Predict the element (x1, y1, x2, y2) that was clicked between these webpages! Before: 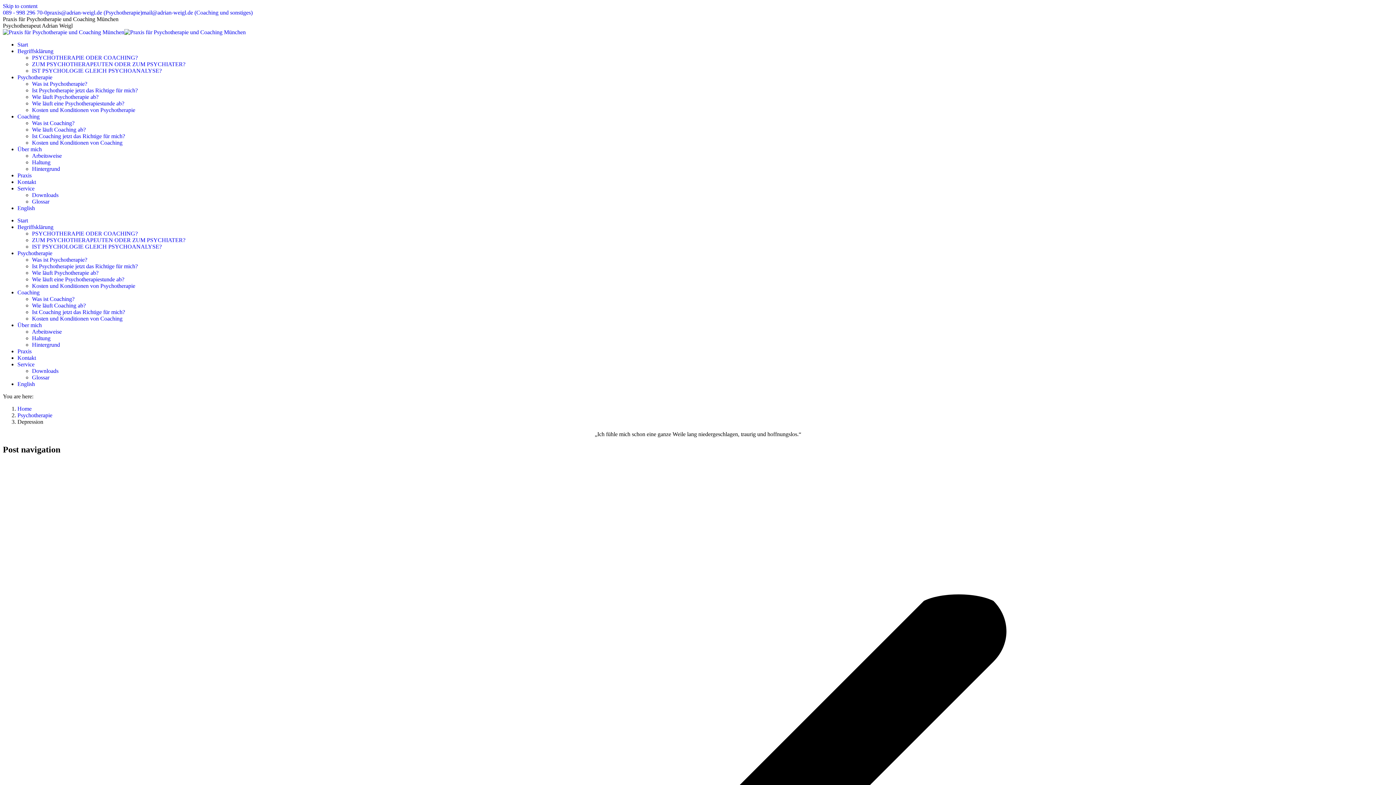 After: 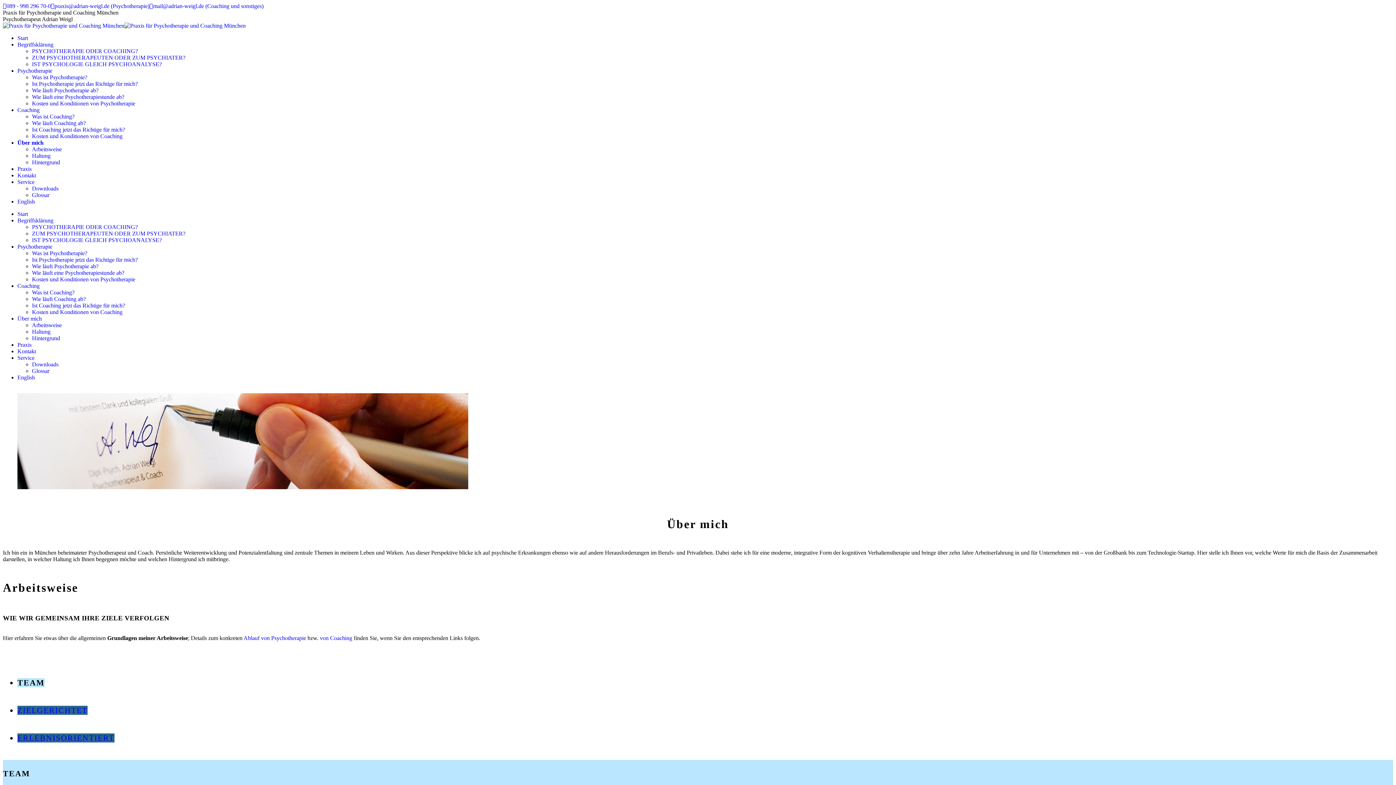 Action: bbox: (32, 335, 50, 341) label: Haltung